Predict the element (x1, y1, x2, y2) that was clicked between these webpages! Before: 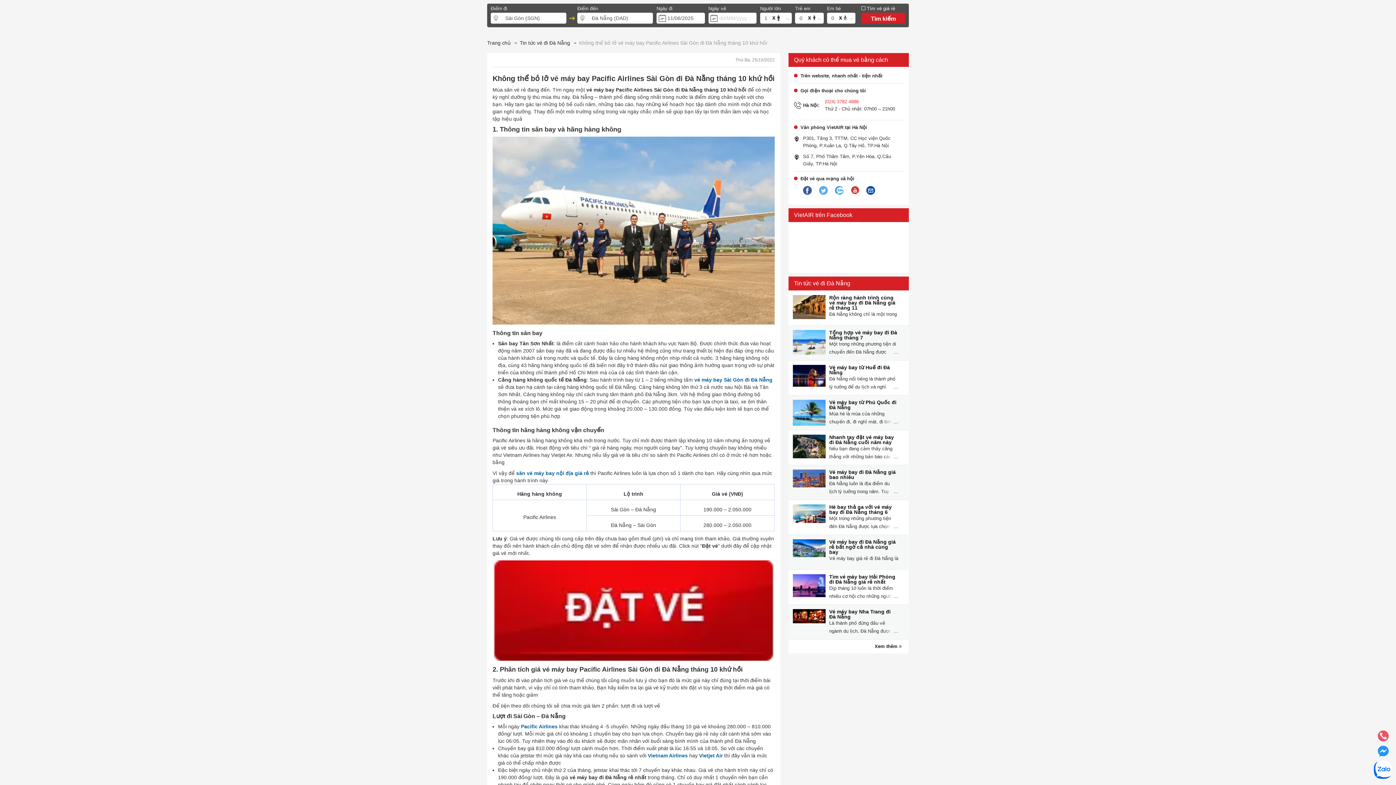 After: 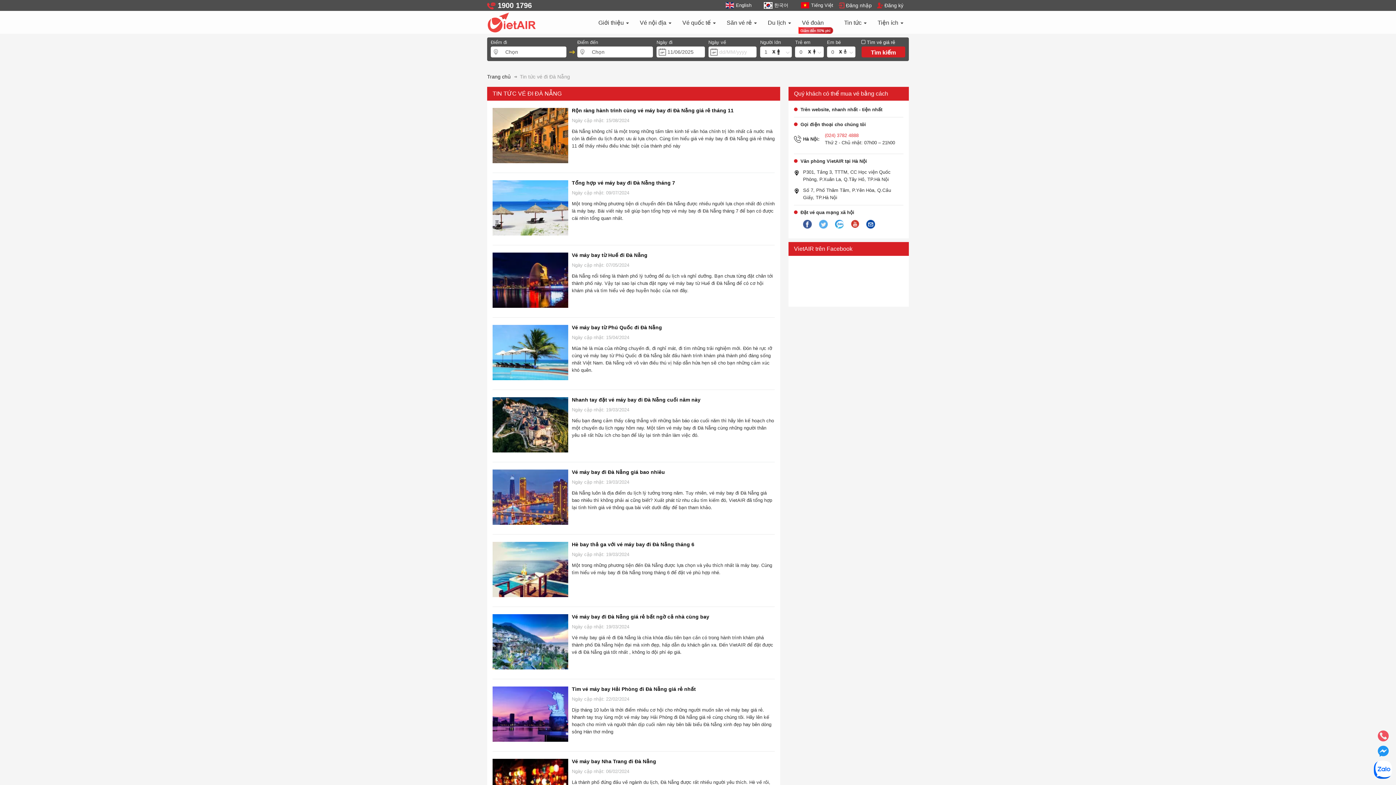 Action: bbox: (514, 39, 573, 46) label: Tin tức vé đi Đà Nẵng